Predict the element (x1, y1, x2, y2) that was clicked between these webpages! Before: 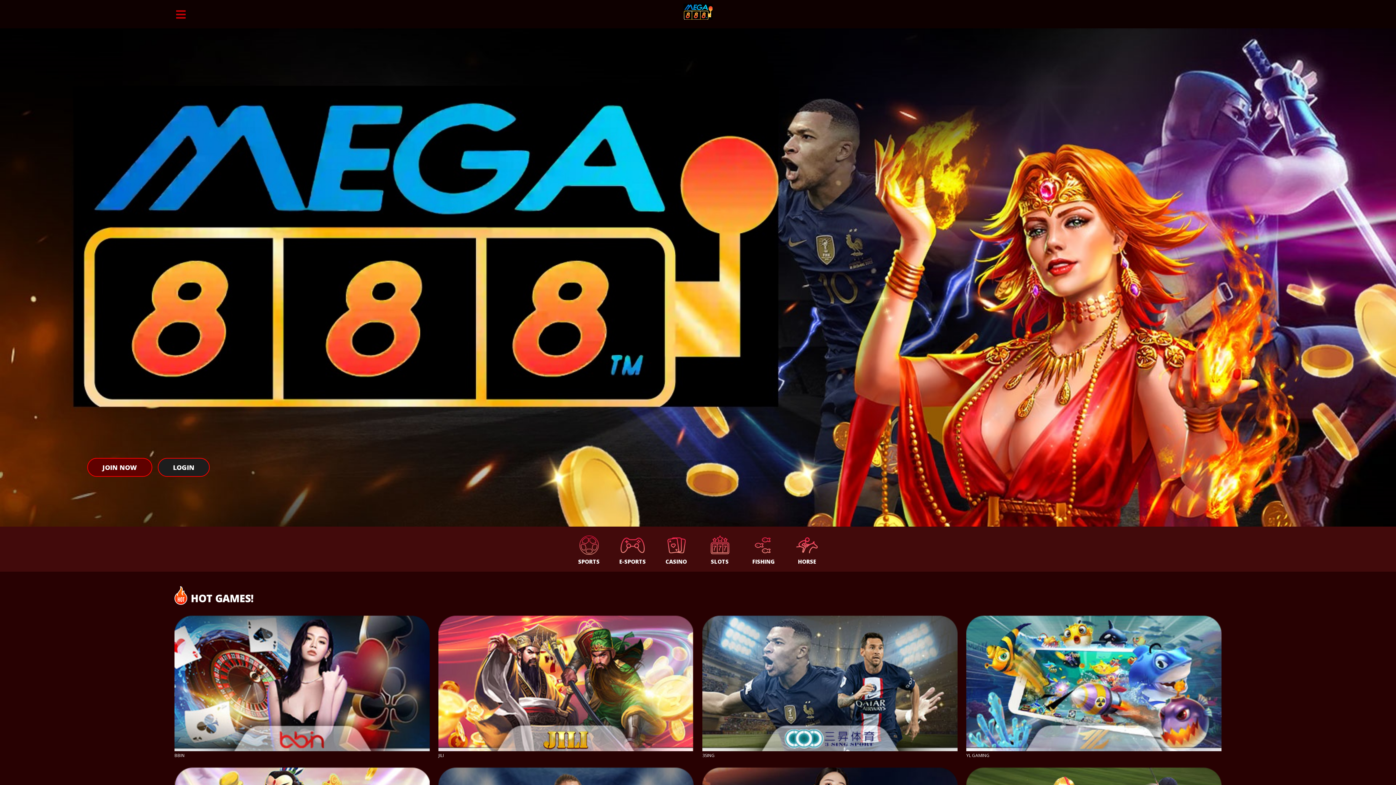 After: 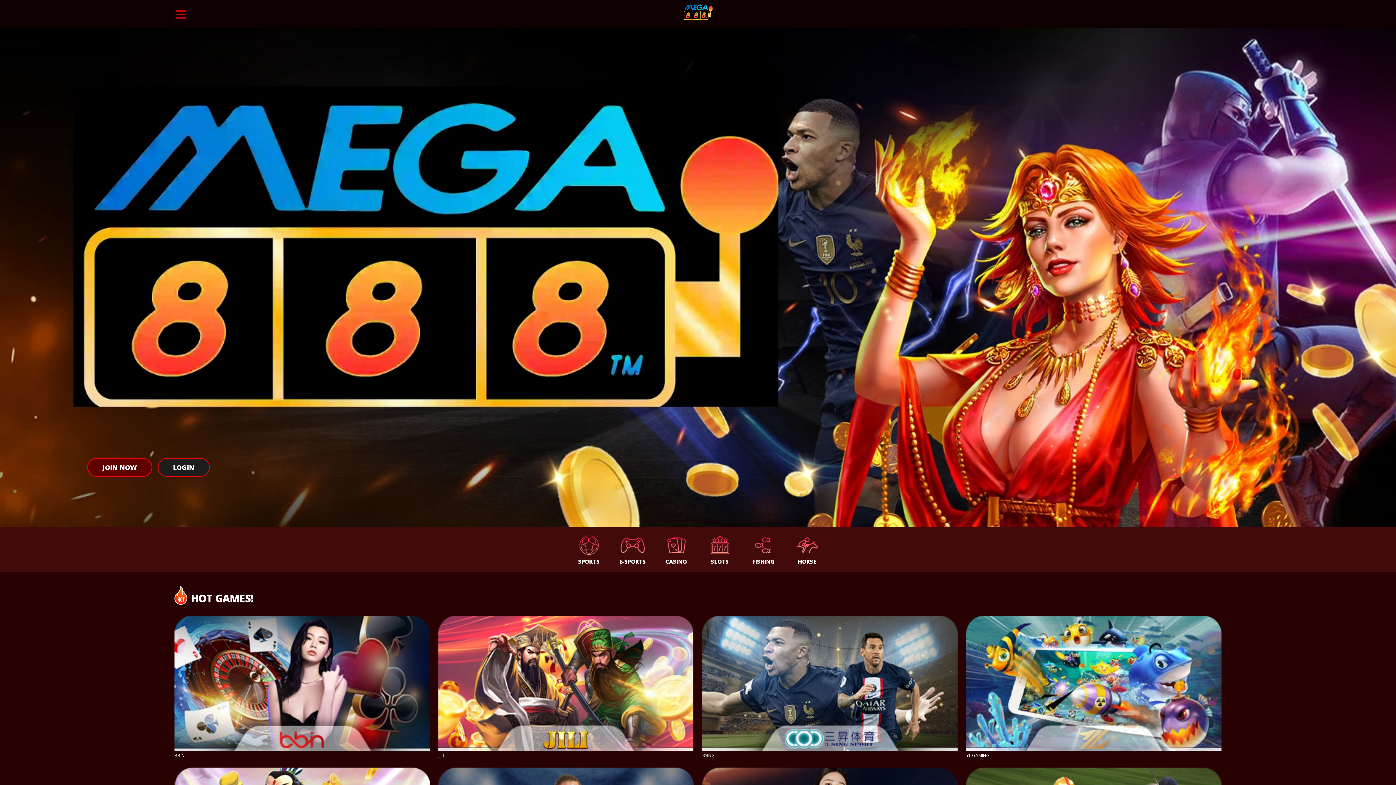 Action: bbox: (683, 13, 712, 21)